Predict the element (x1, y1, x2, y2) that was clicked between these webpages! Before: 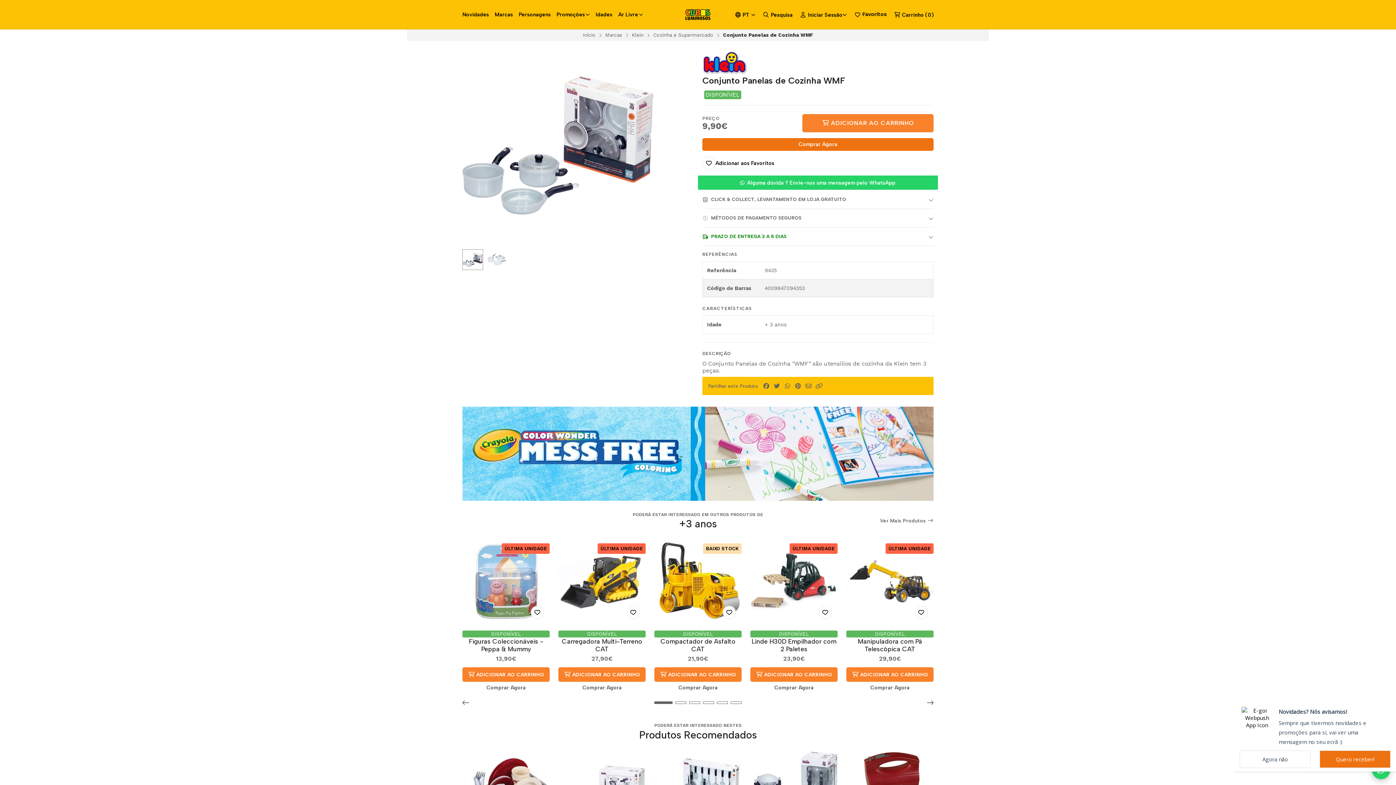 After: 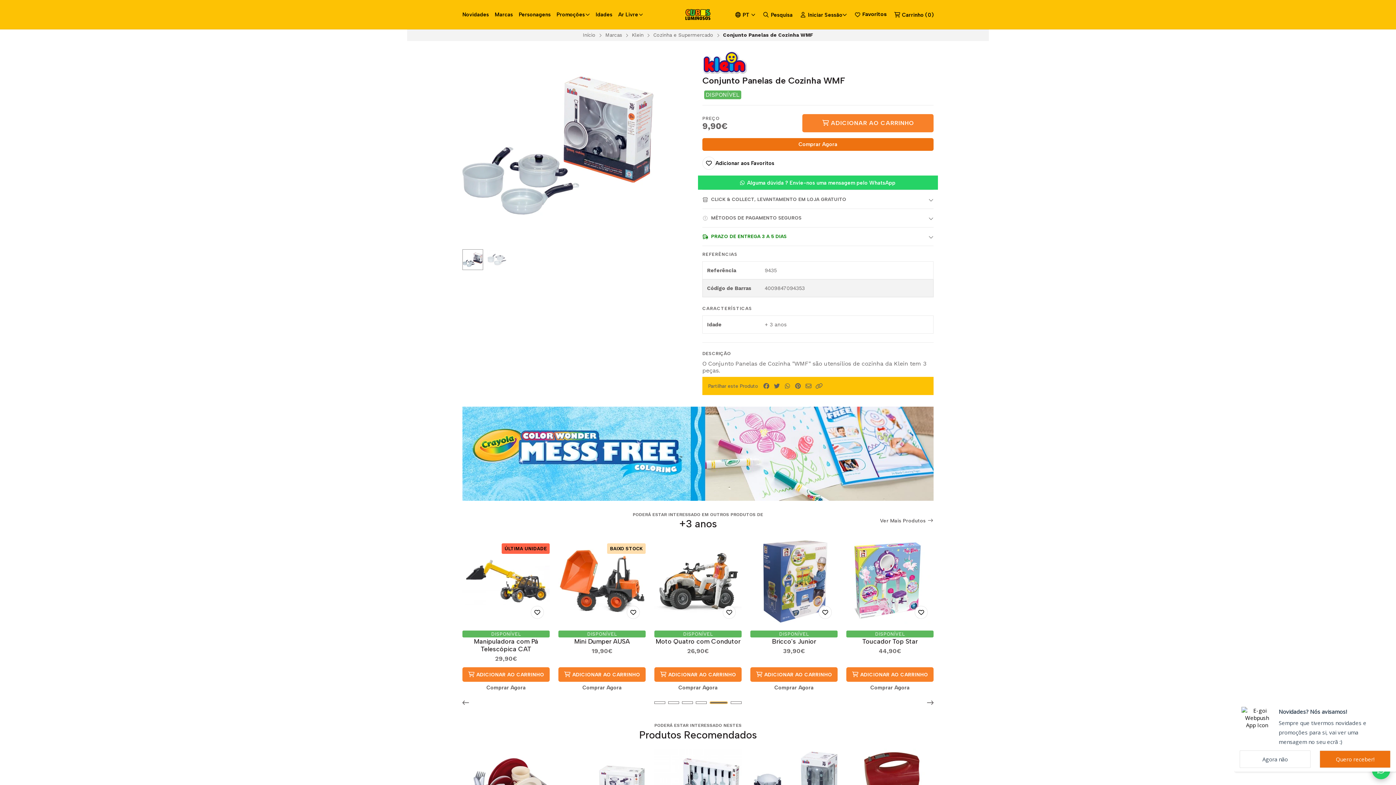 Action: bbox: (717, 701, 728, 704) label: Go to slide 5